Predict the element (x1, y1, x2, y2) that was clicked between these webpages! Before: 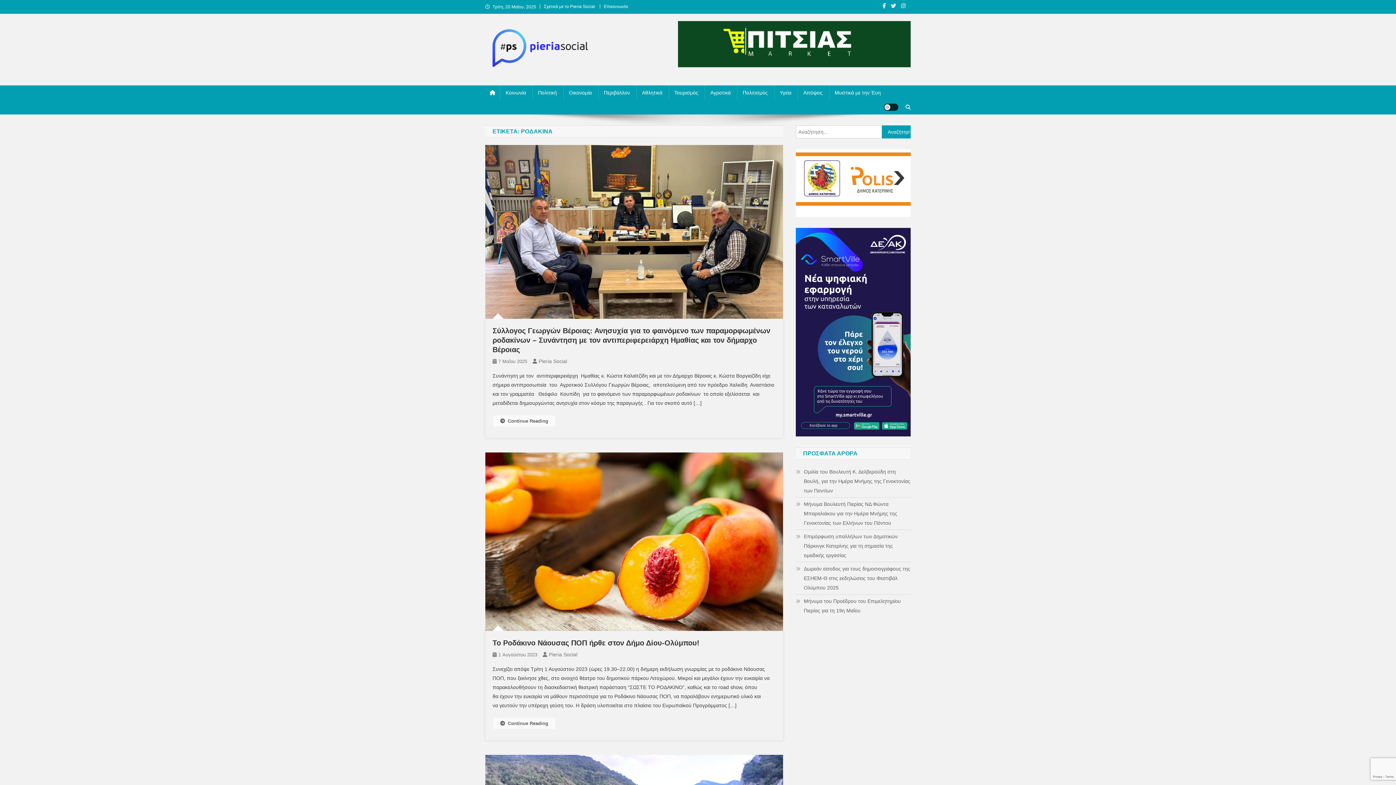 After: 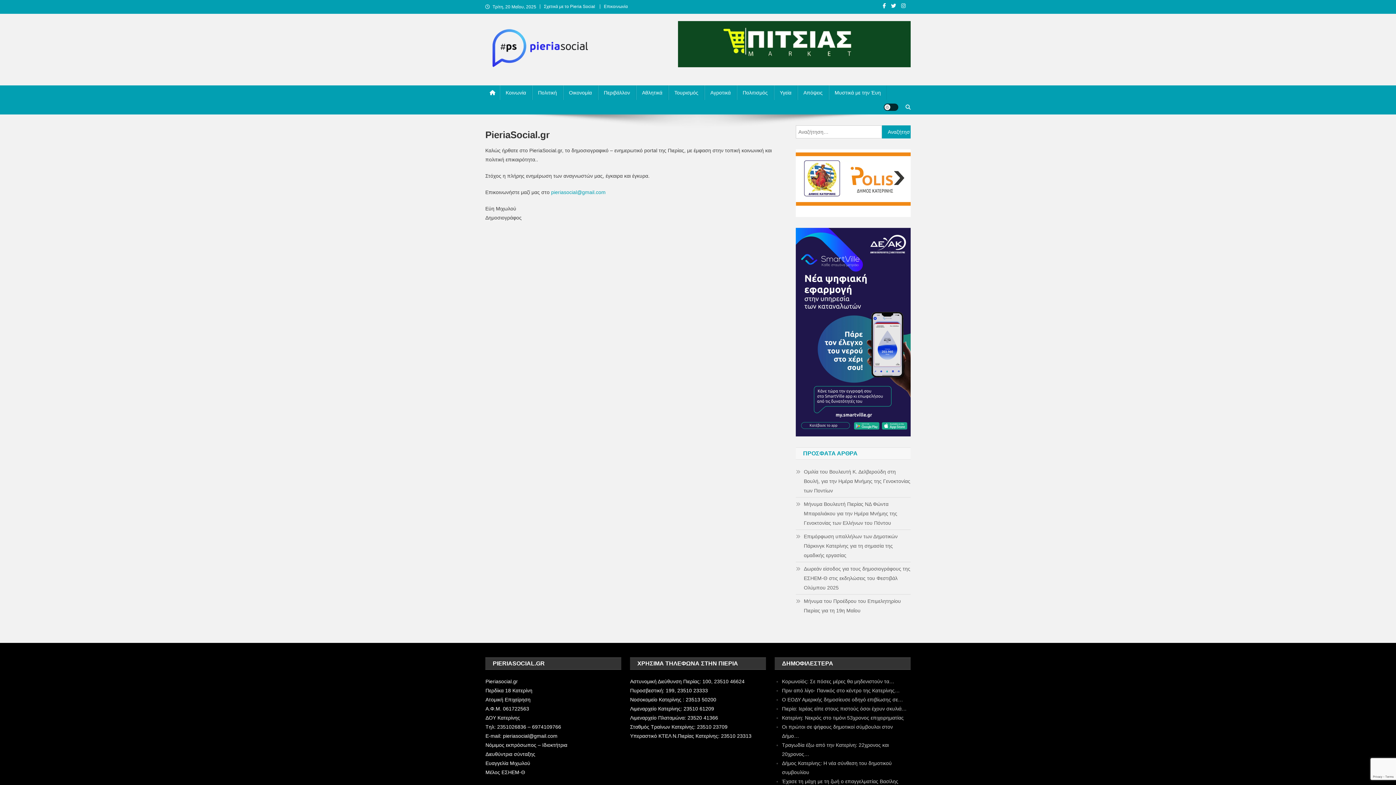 Action: bbox: (544, 4, 595, 9) label: Σχετικά με το Pieria Social